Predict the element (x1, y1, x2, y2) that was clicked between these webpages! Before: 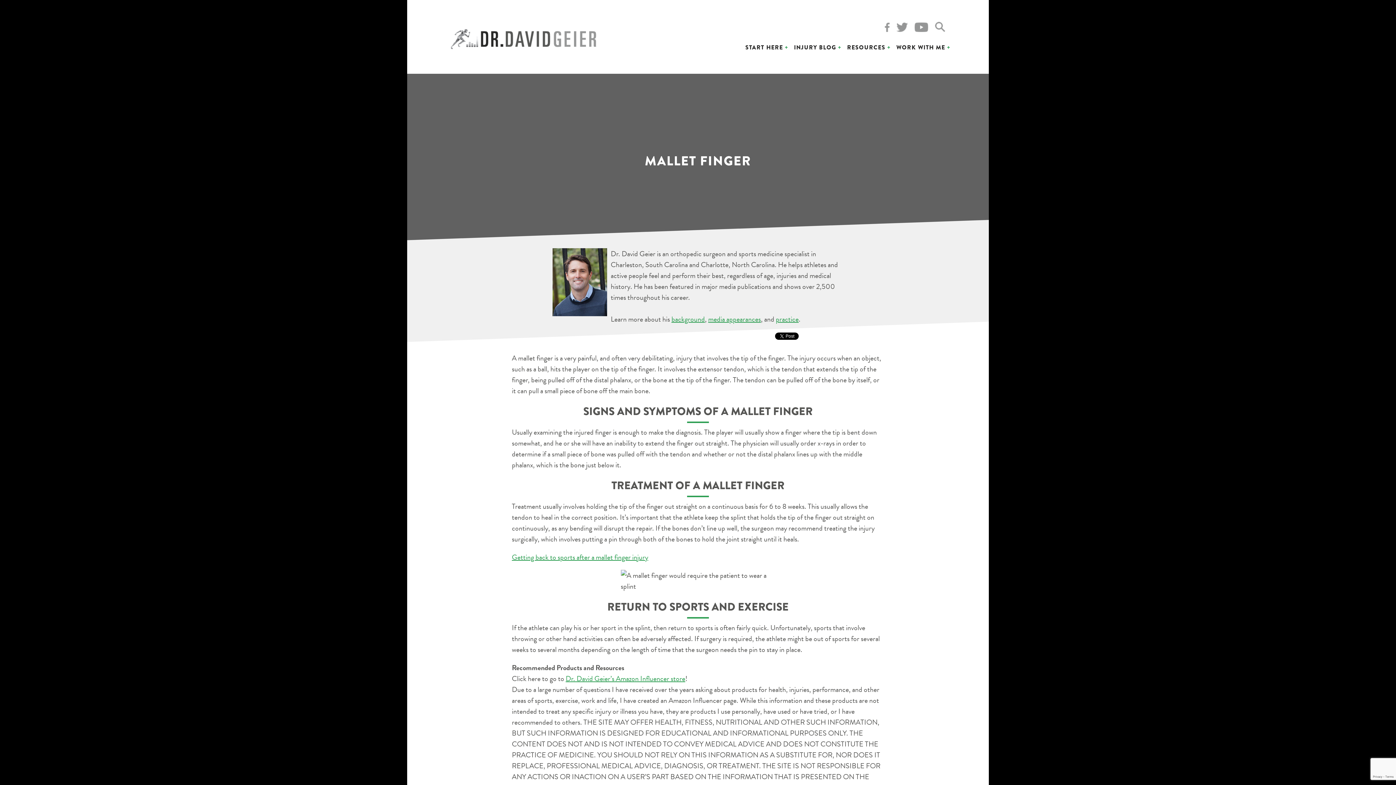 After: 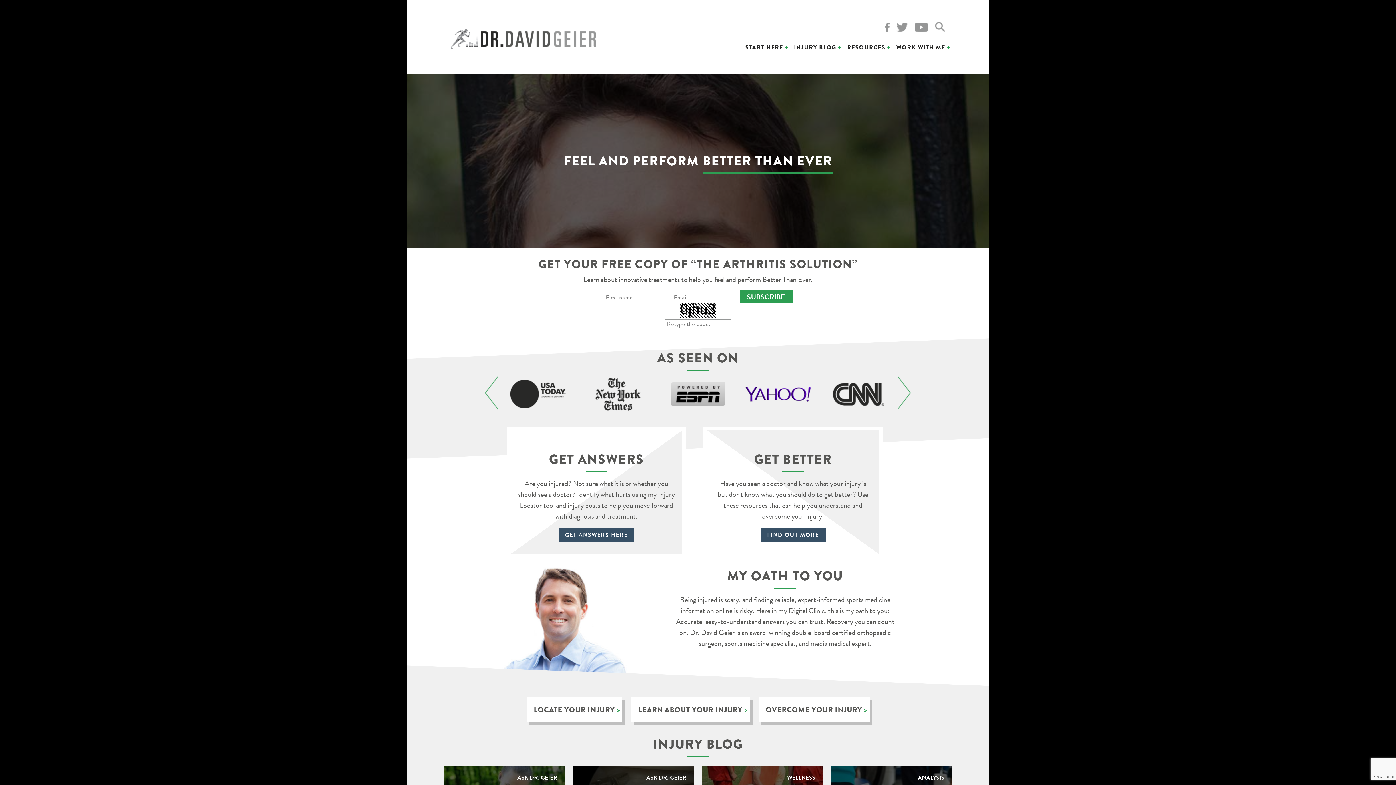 Action: bbox: (450, 40, 596, 51)